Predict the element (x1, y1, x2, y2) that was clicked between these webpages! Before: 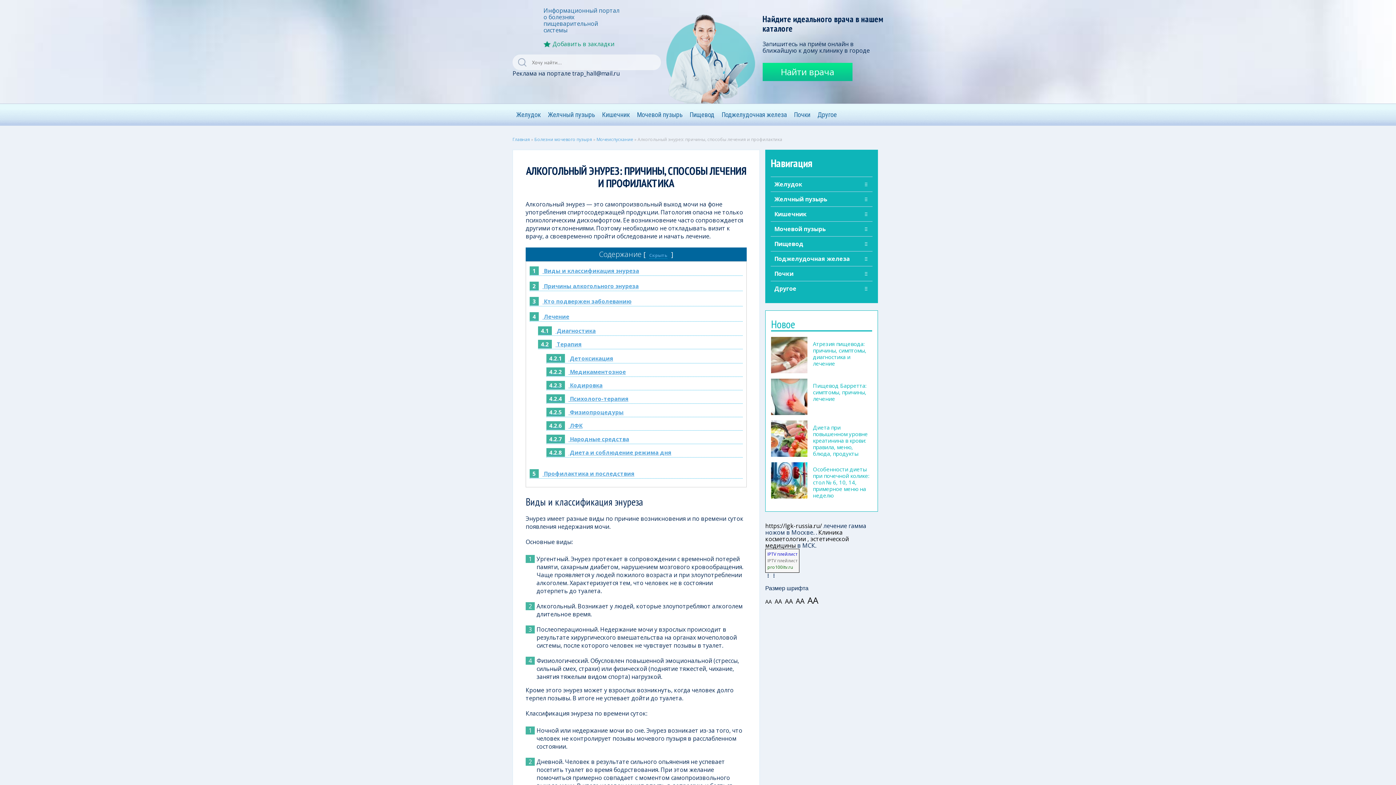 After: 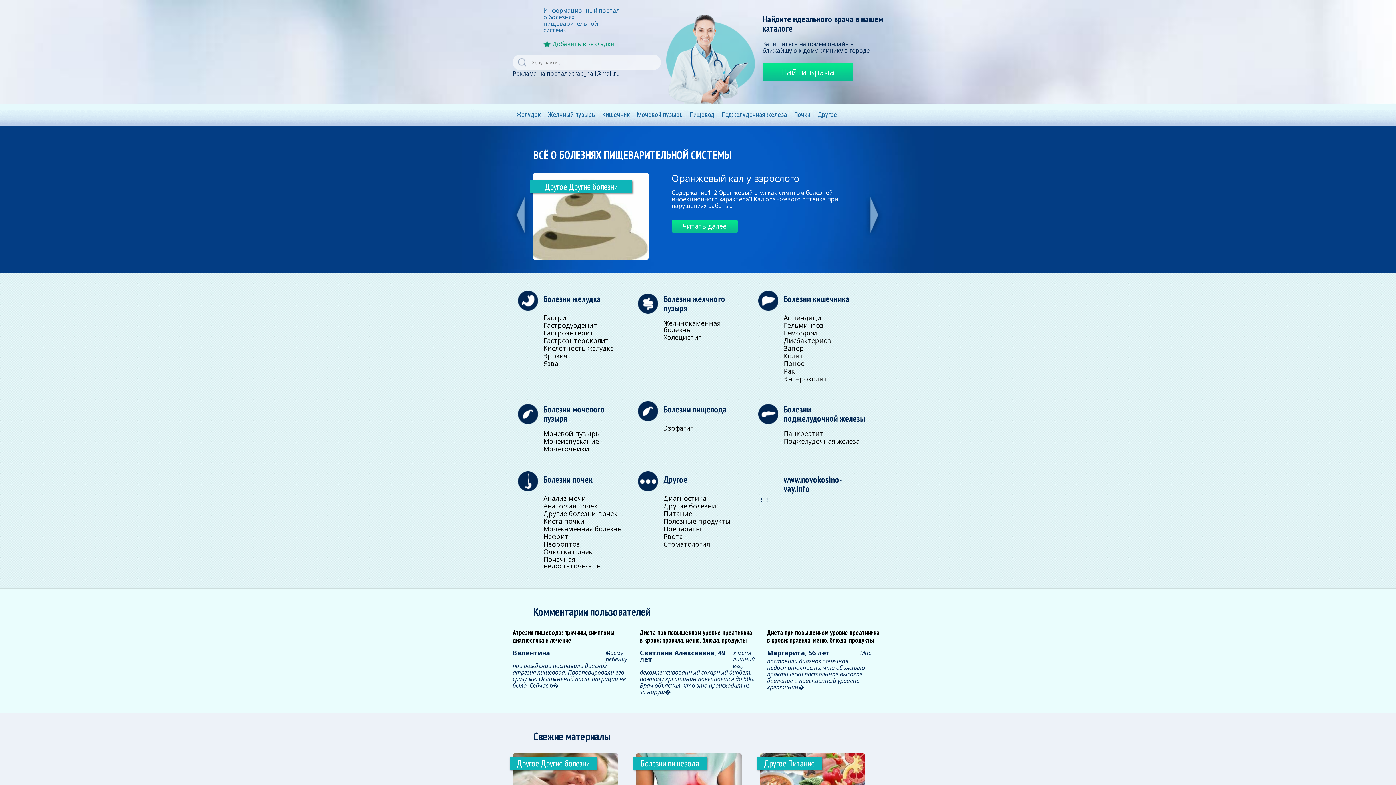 Action: bbox: (518, 58, 526, 66)